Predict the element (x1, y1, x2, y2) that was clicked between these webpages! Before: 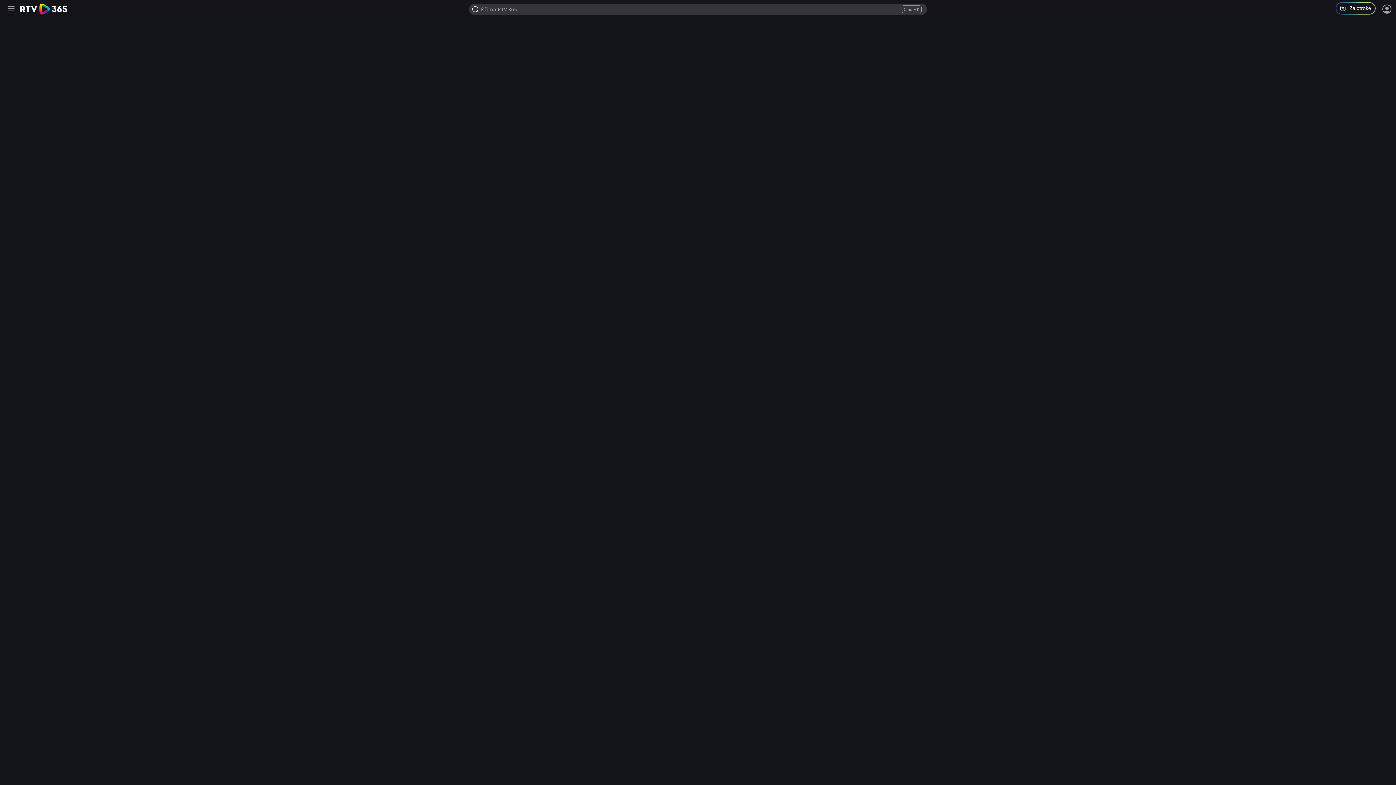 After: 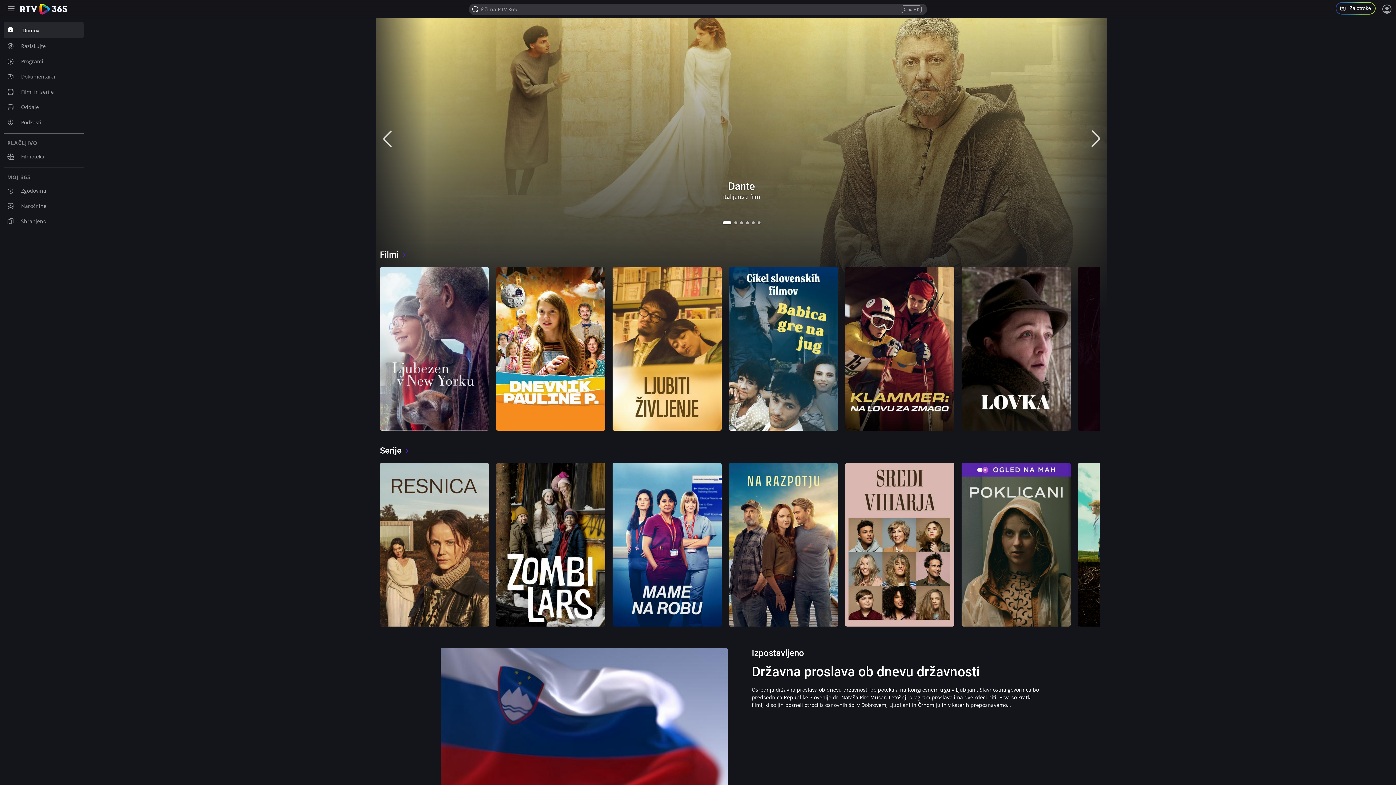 Action: bbox: (20, 3, 67, 14)